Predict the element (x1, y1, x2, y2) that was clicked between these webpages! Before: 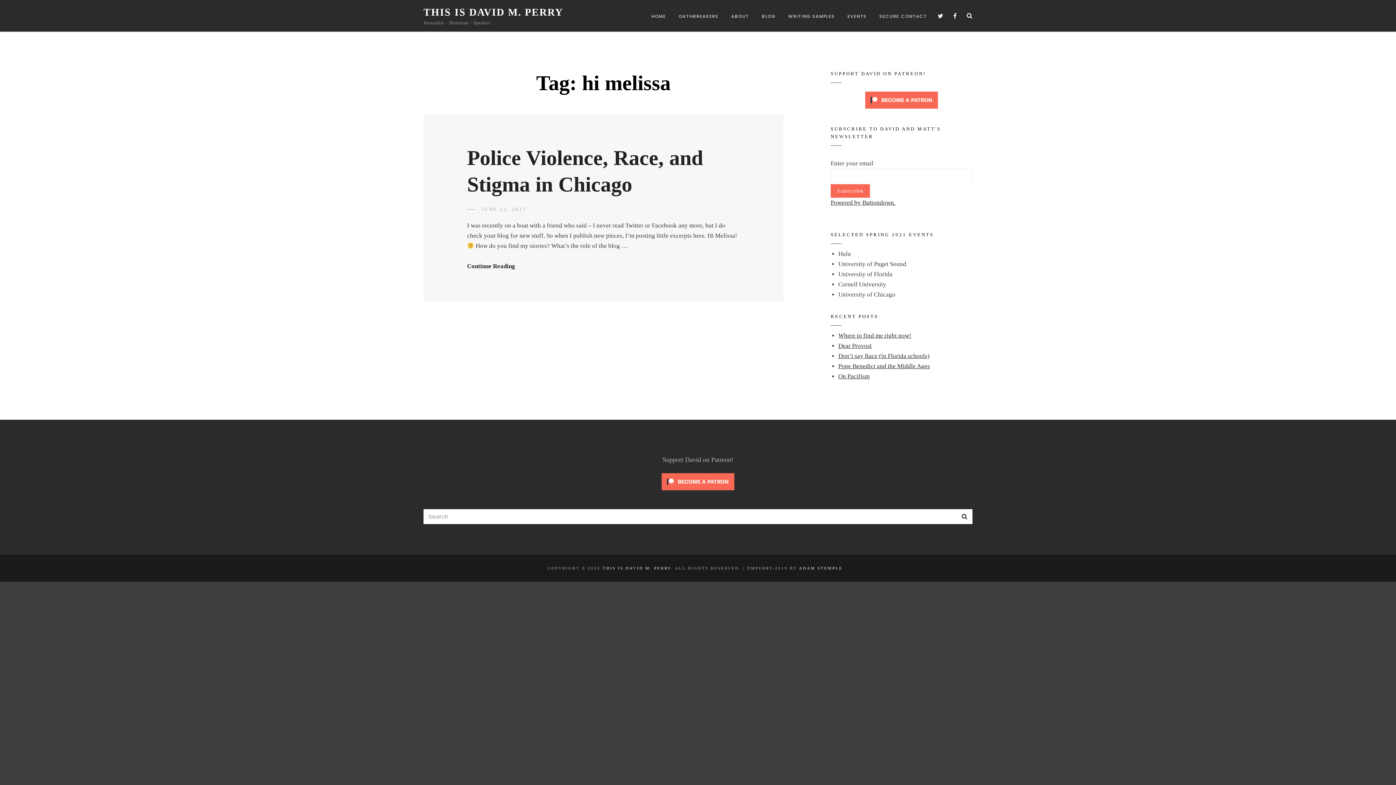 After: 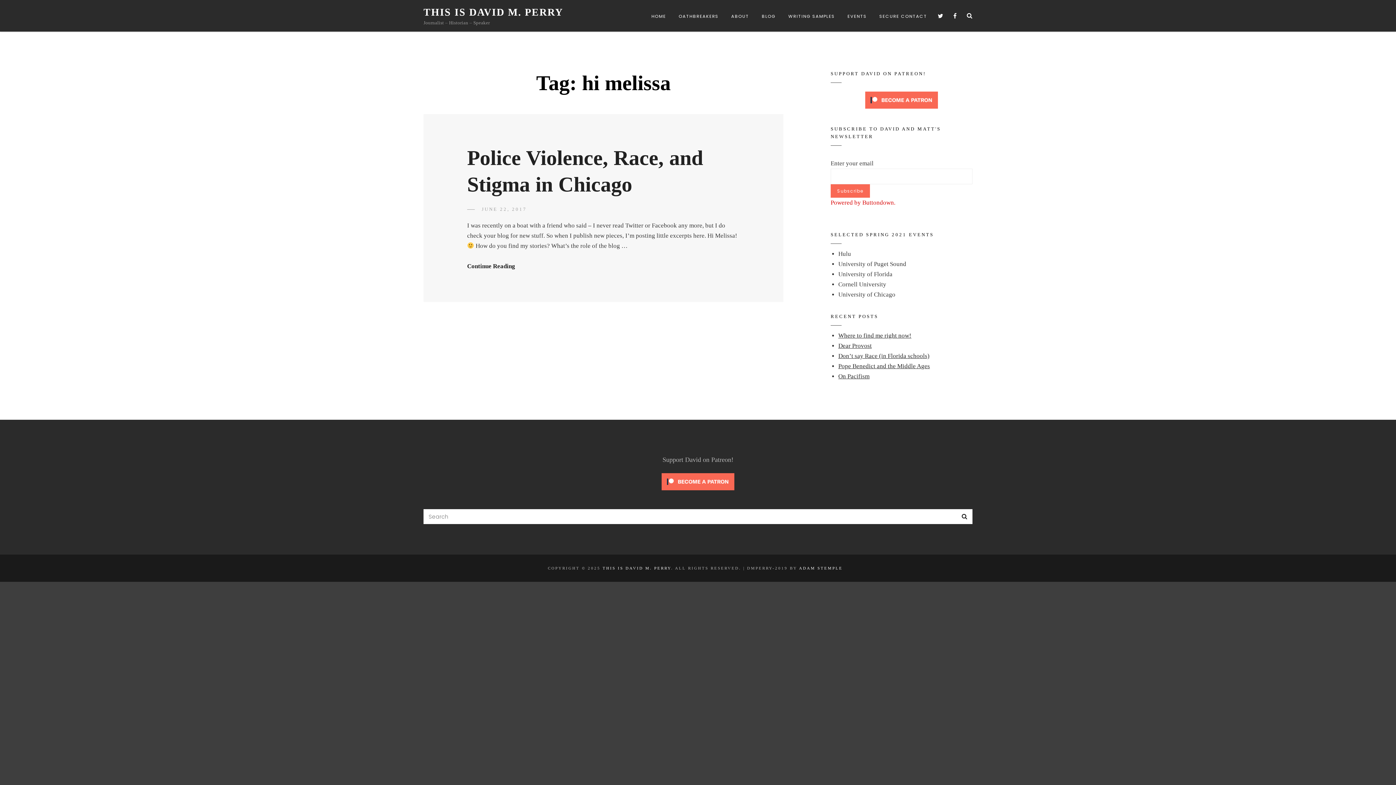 Action: bbox: (830, 199, 895, 206) label: Powered by Buttondown.